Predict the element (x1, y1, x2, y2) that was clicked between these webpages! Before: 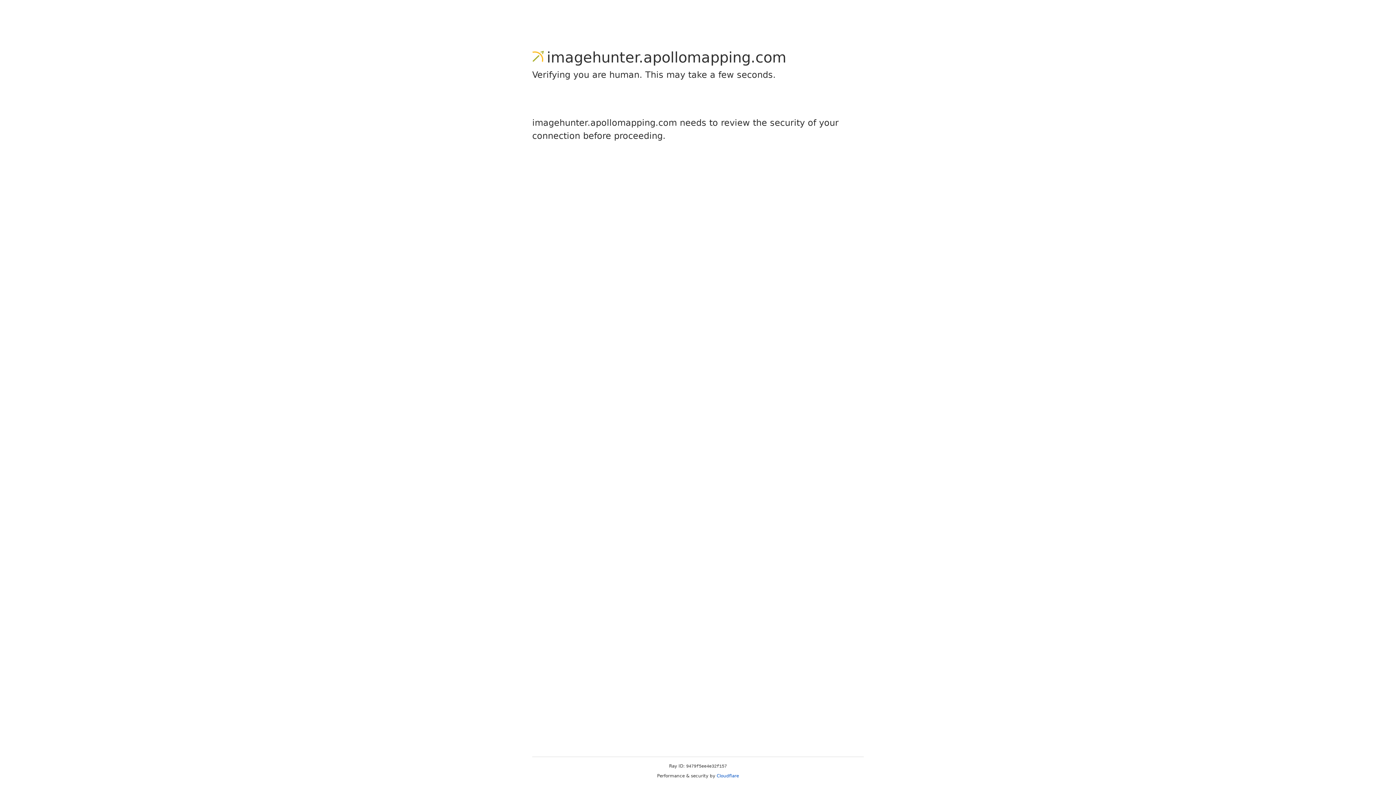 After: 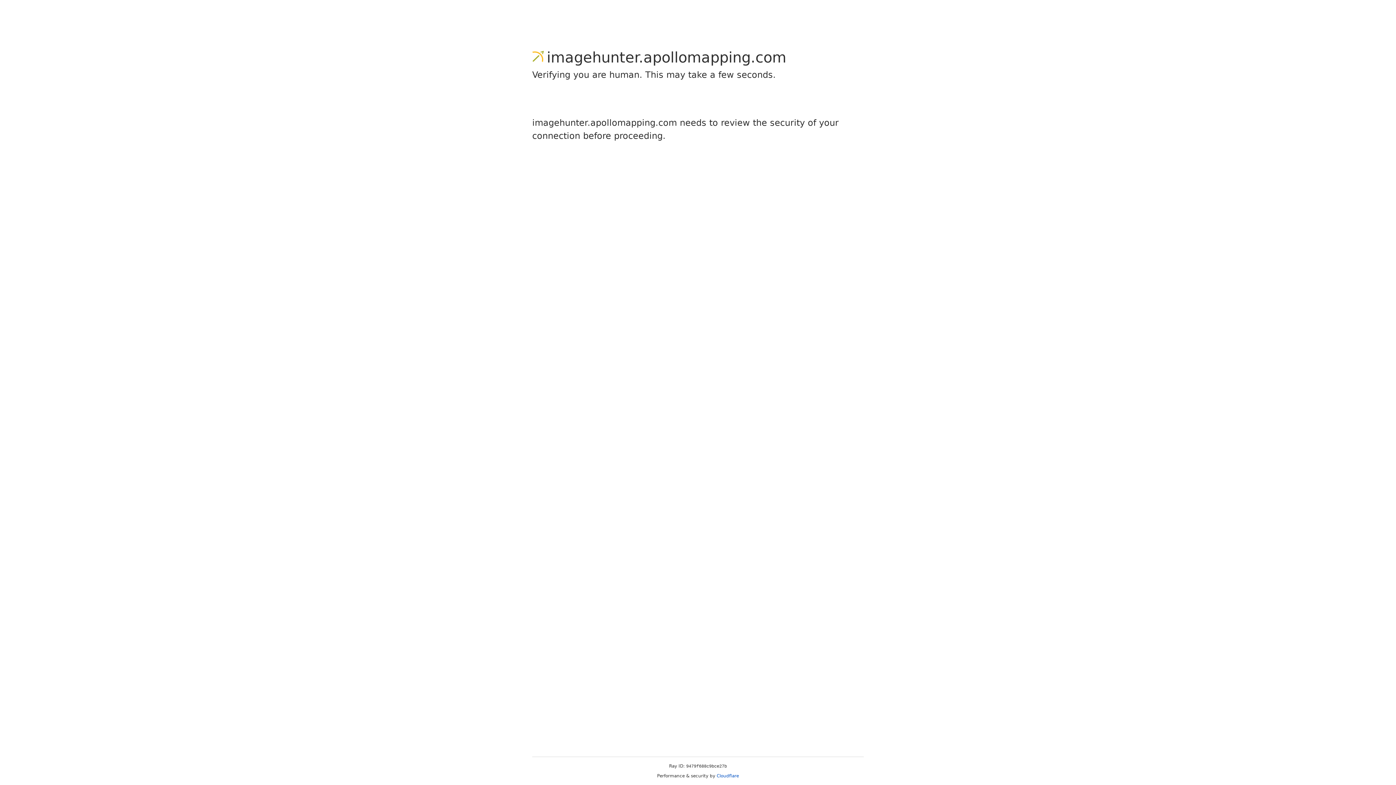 Action: bbox: (716, 773, 739, 778) label: Cloudflare